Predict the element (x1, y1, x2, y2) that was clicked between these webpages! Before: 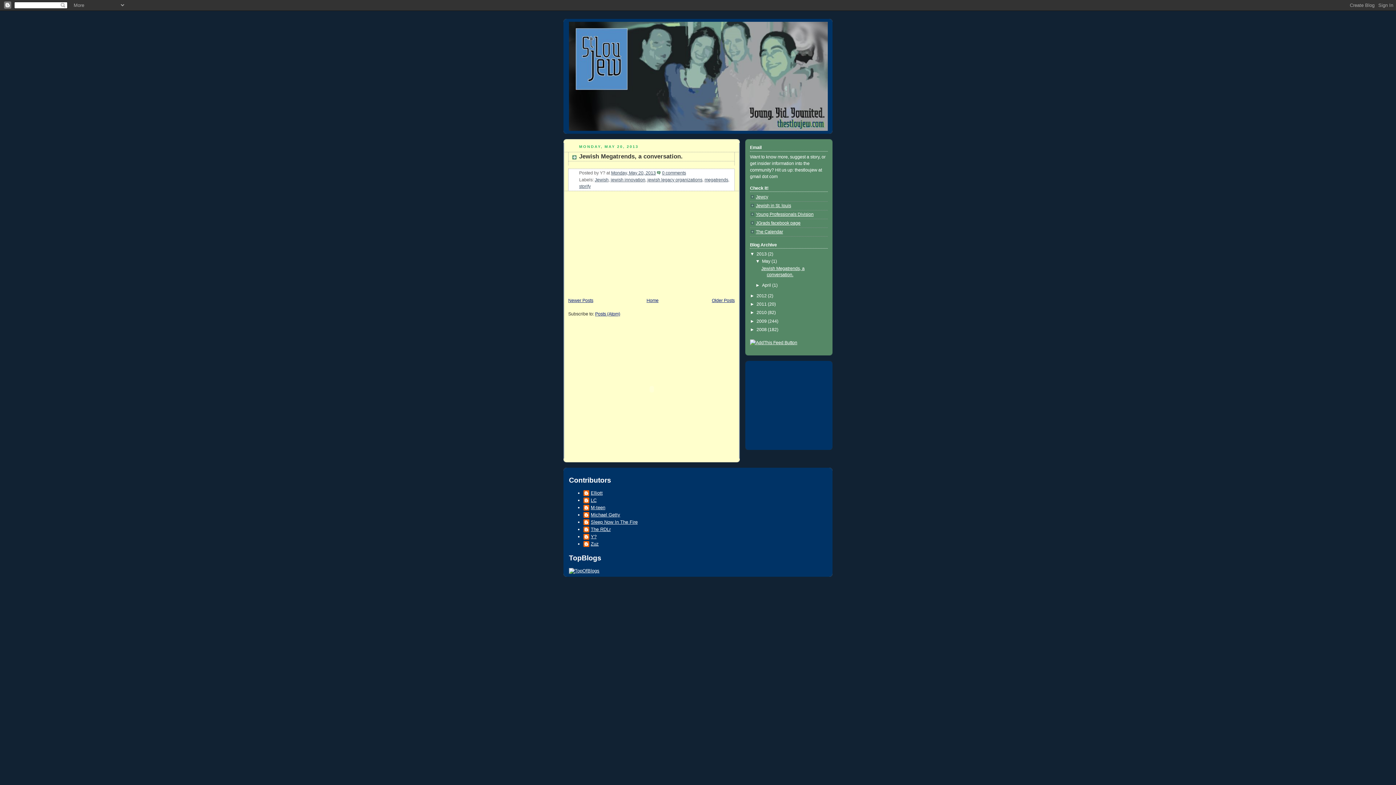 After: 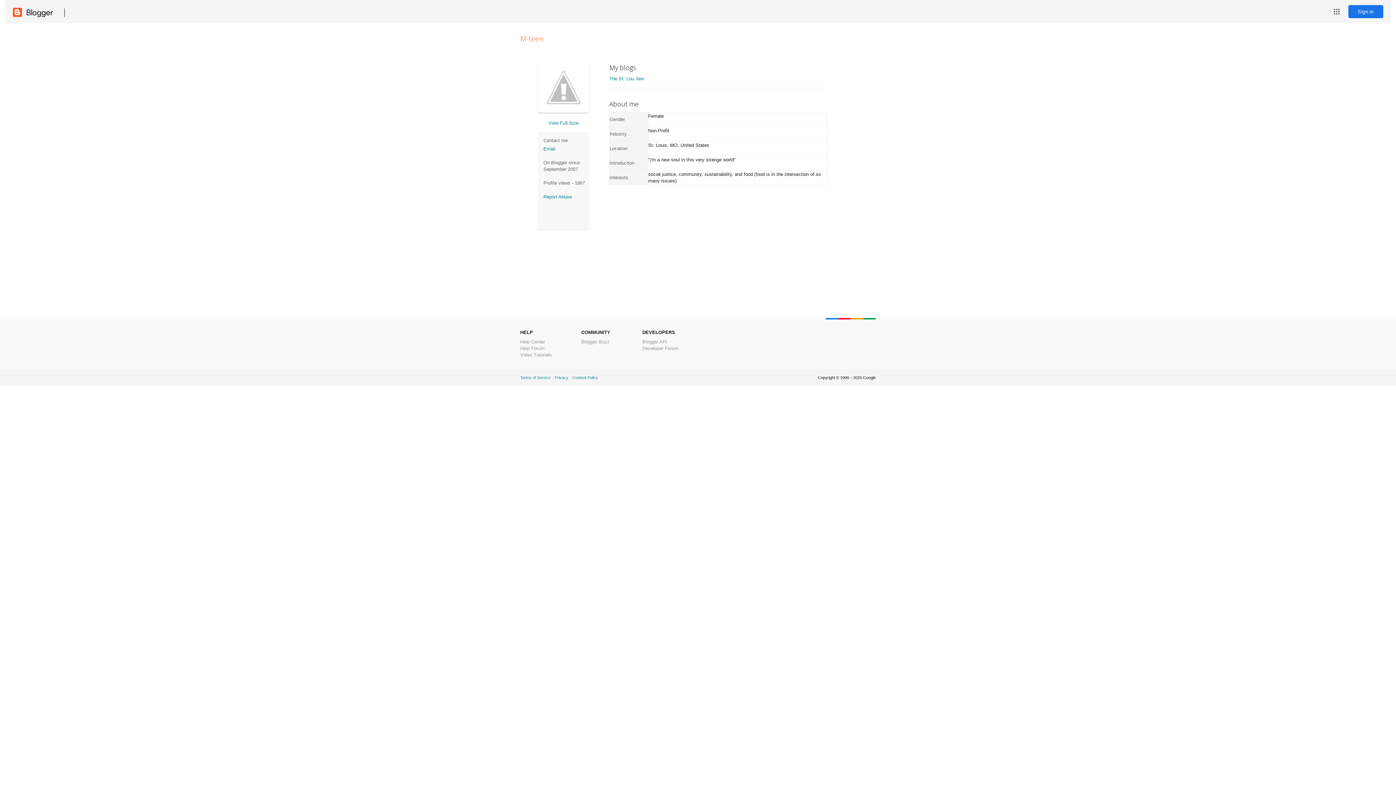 Action: bbox: (583, 505, 605, 512) label: M-teen